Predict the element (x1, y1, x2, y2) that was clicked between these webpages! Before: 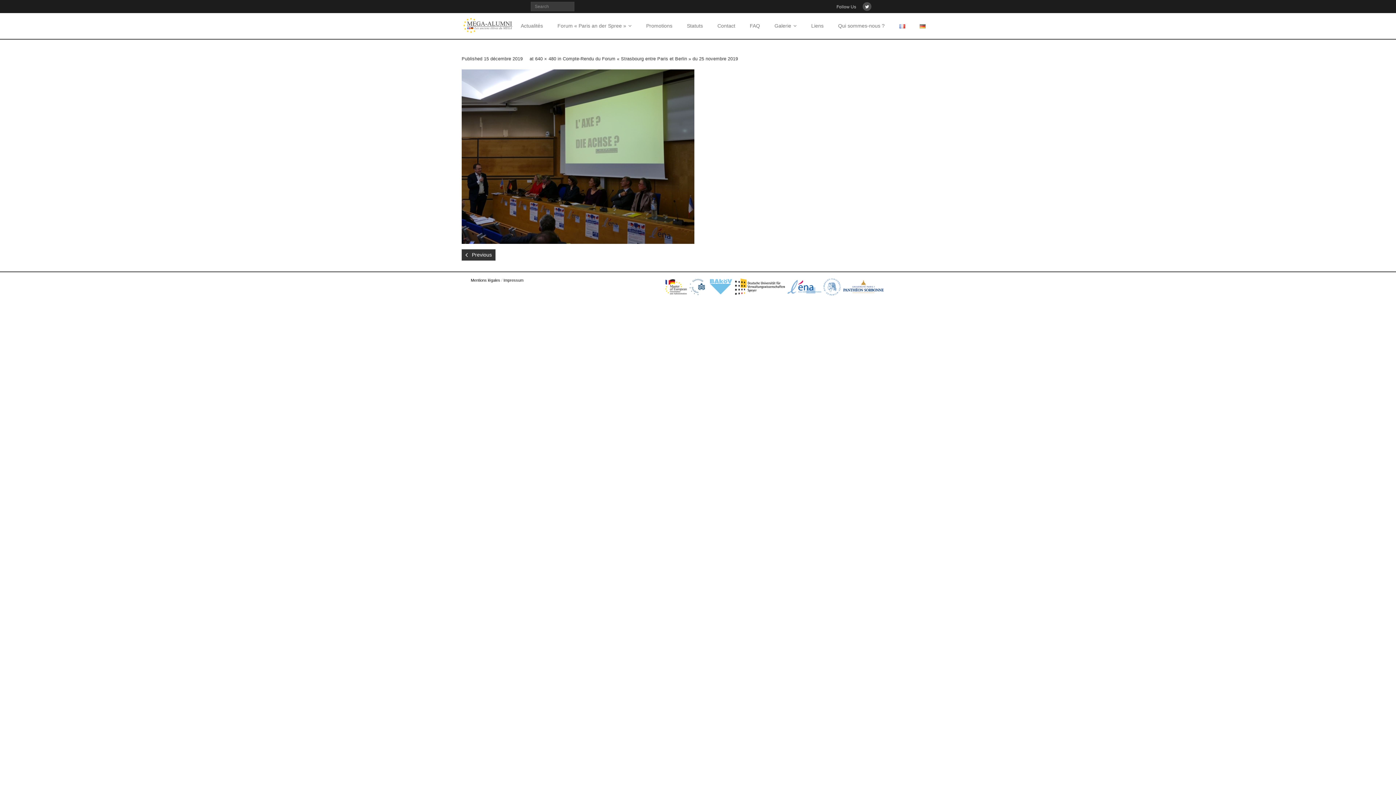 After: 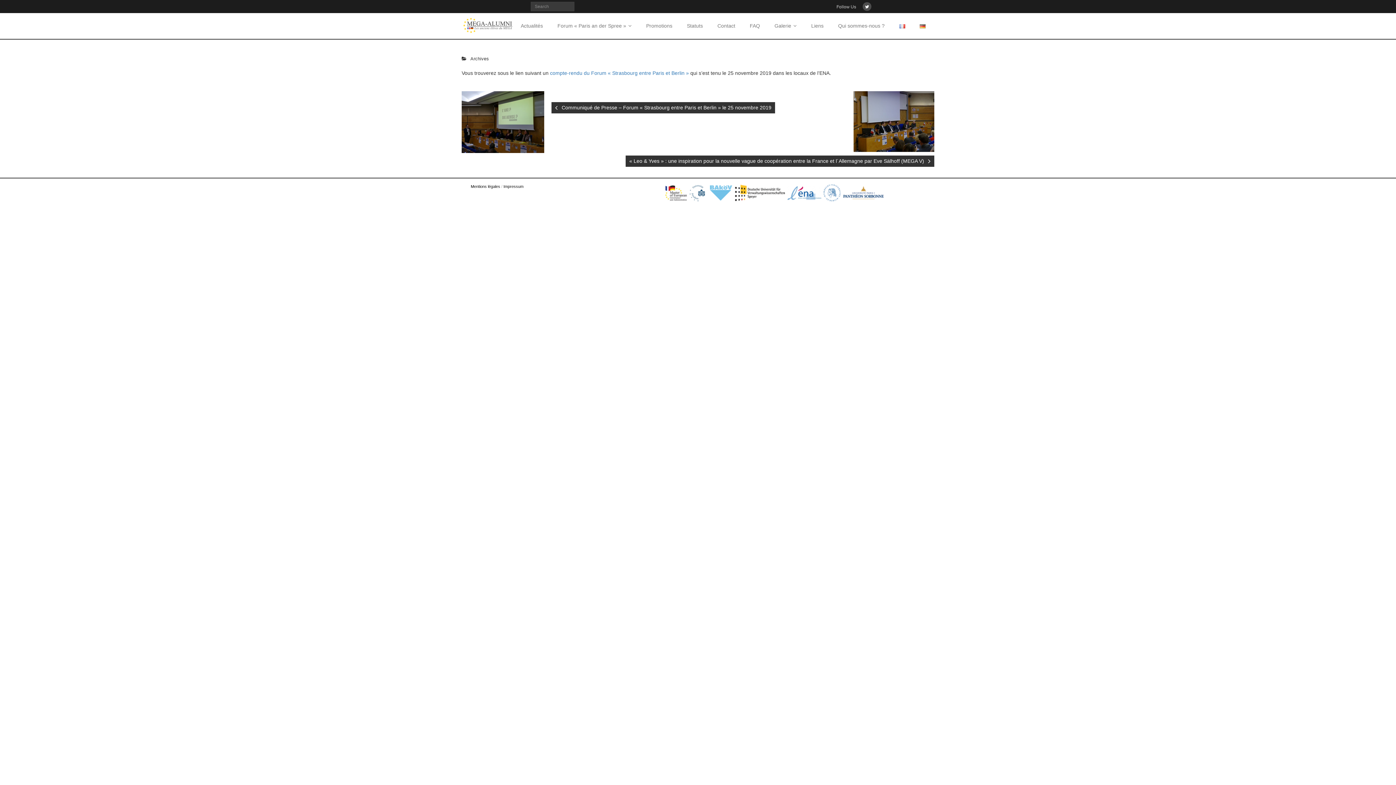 Action: bbox: (562, 56, 738, 61) label: Compte-Rendu du Forum « Strasbourg entre Paris et Berlin » du 25 novembre 2019